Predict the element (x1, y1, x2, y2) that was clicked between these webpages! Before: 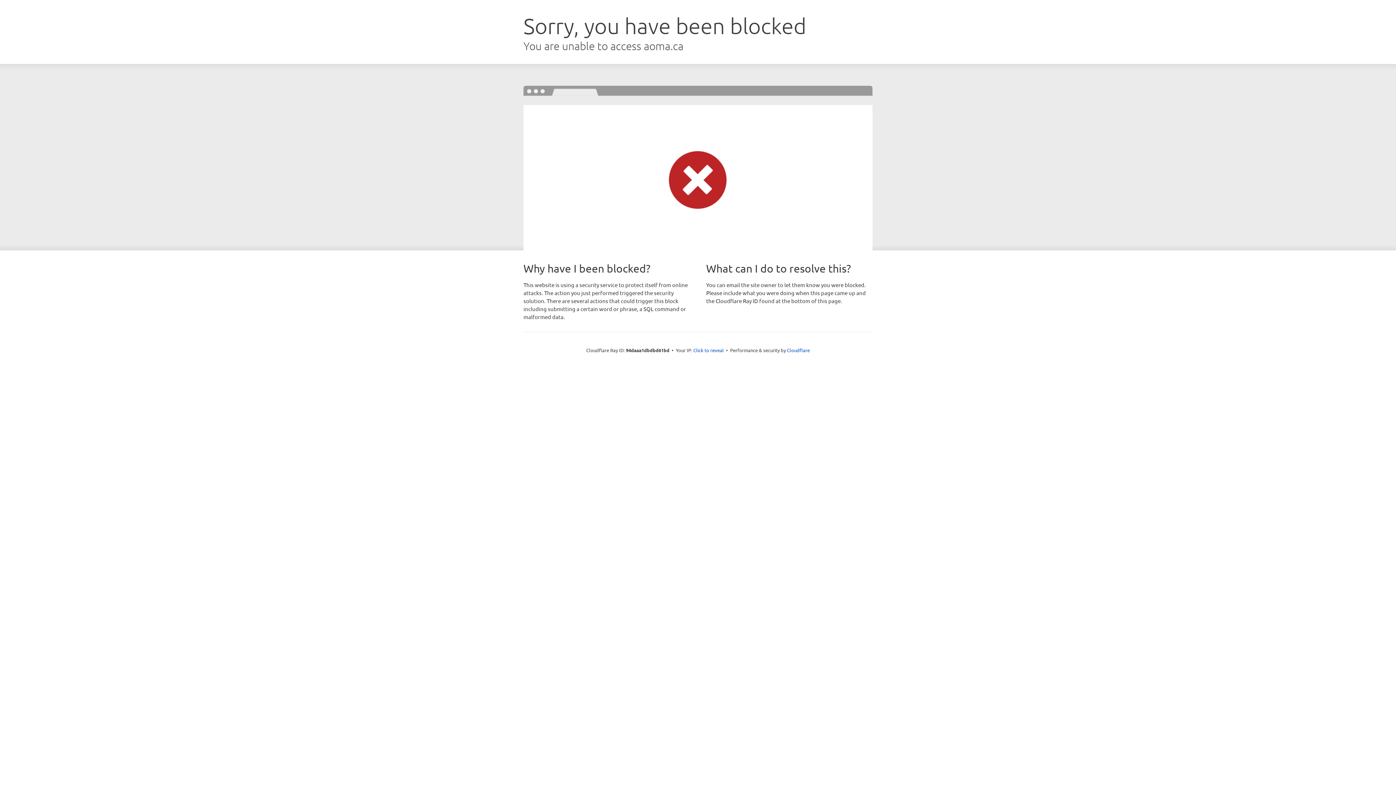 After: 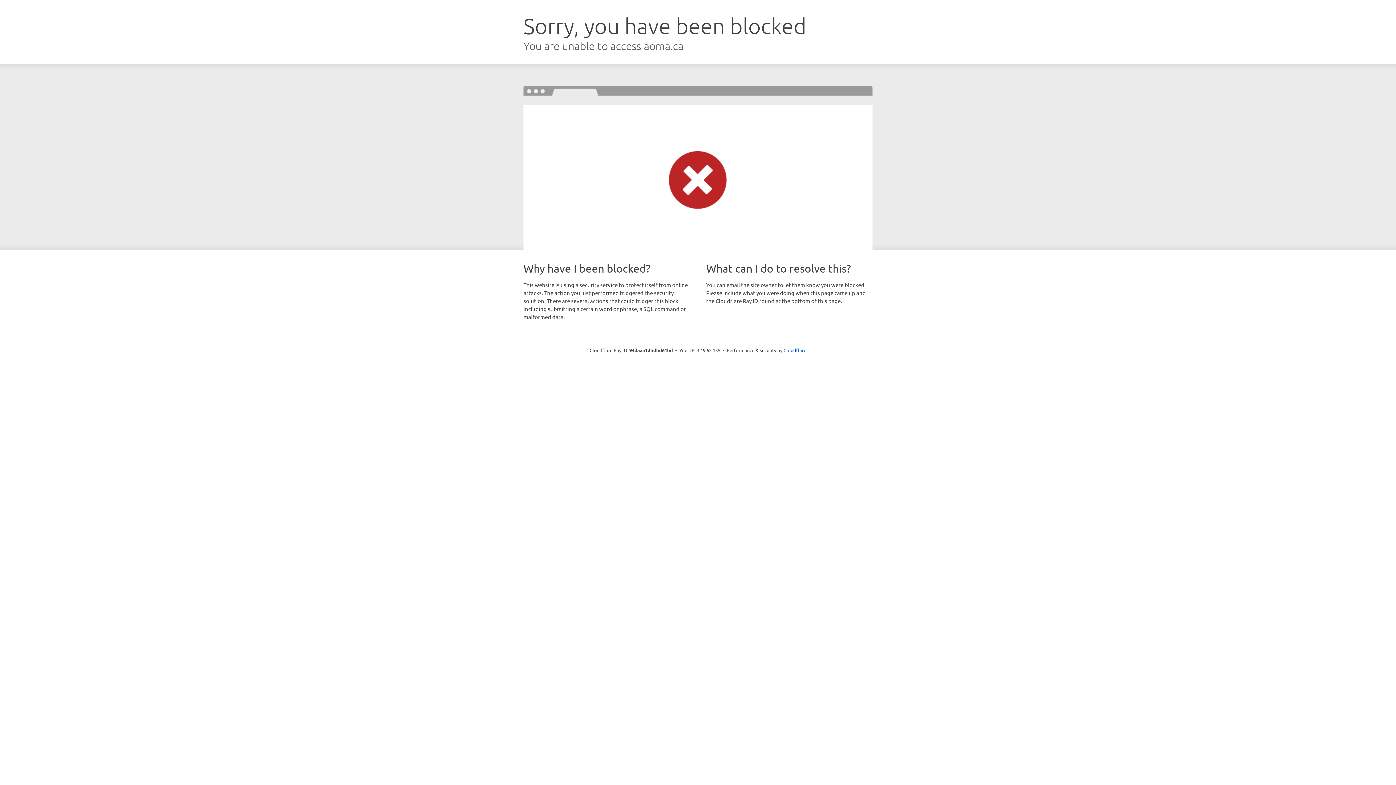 Action: label: Click to reveal bbox: (693, 346, 724, 353)